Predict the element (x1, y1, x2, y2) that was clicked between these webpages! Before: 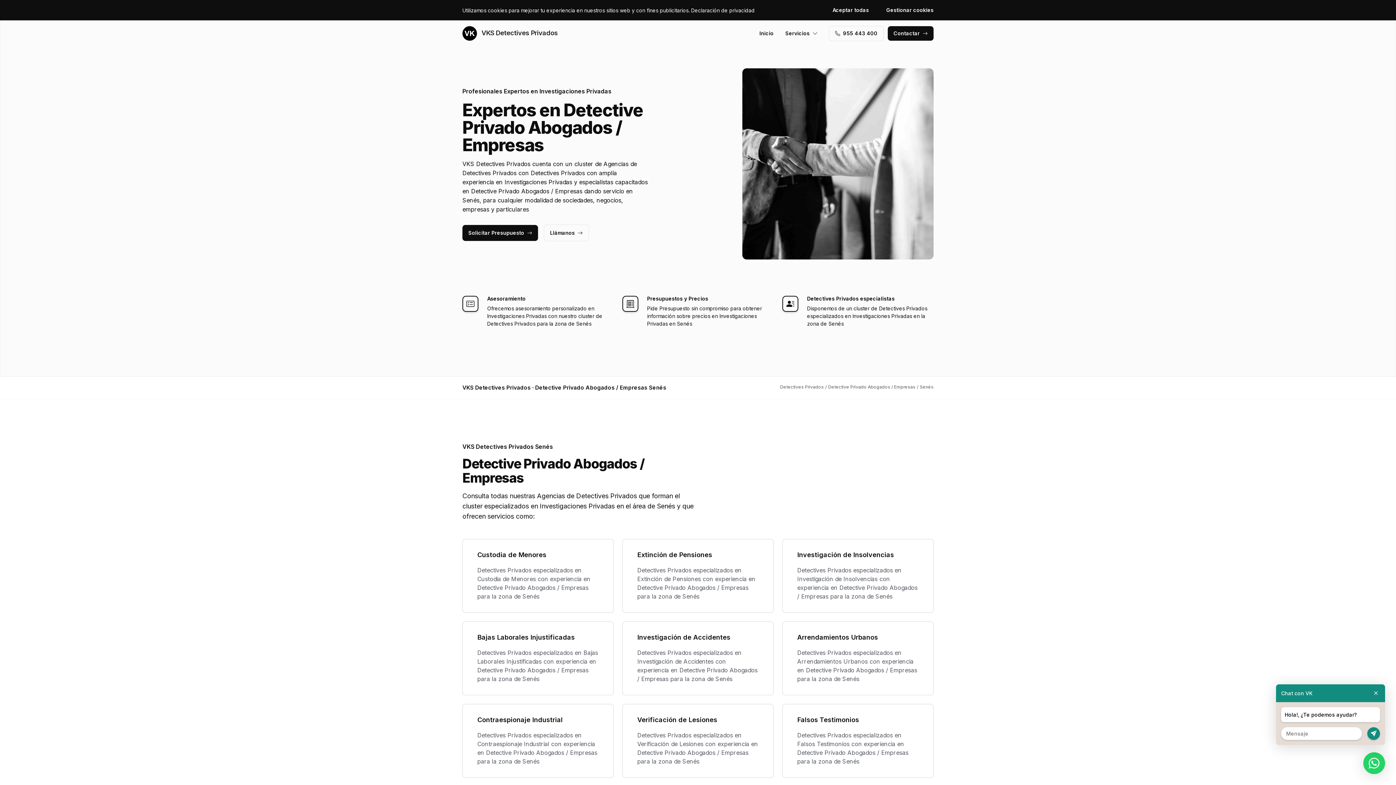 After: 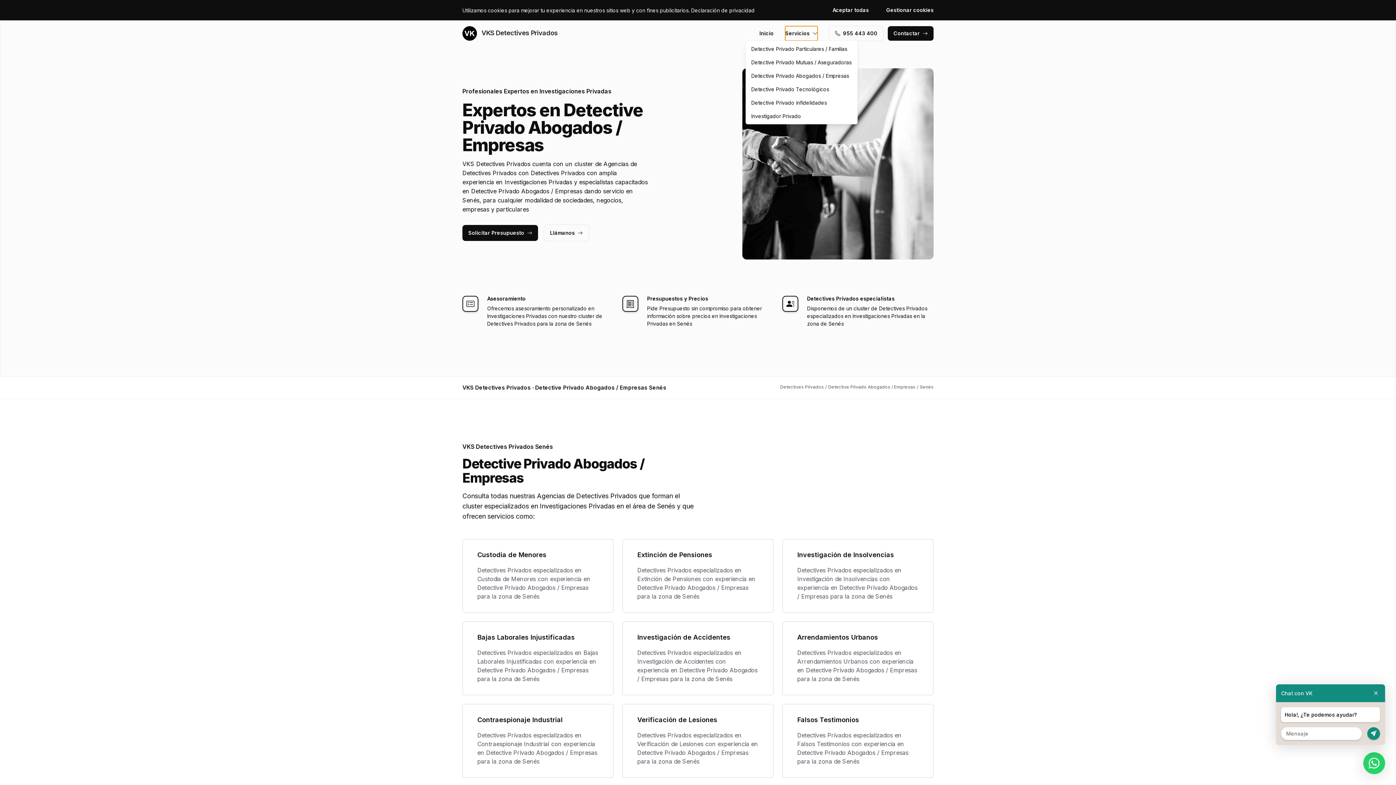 Action: label: Servicios bbox: (785, 26, 817, 40)